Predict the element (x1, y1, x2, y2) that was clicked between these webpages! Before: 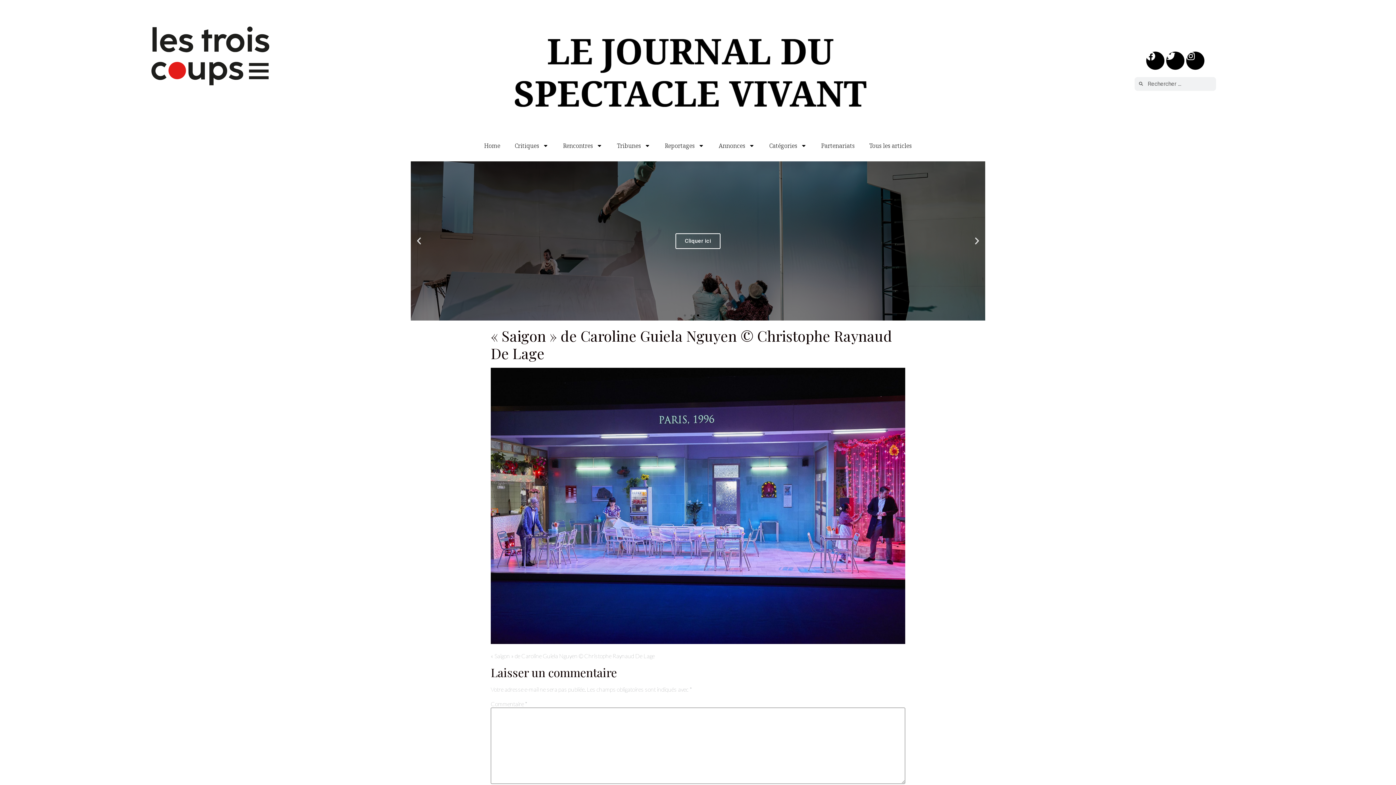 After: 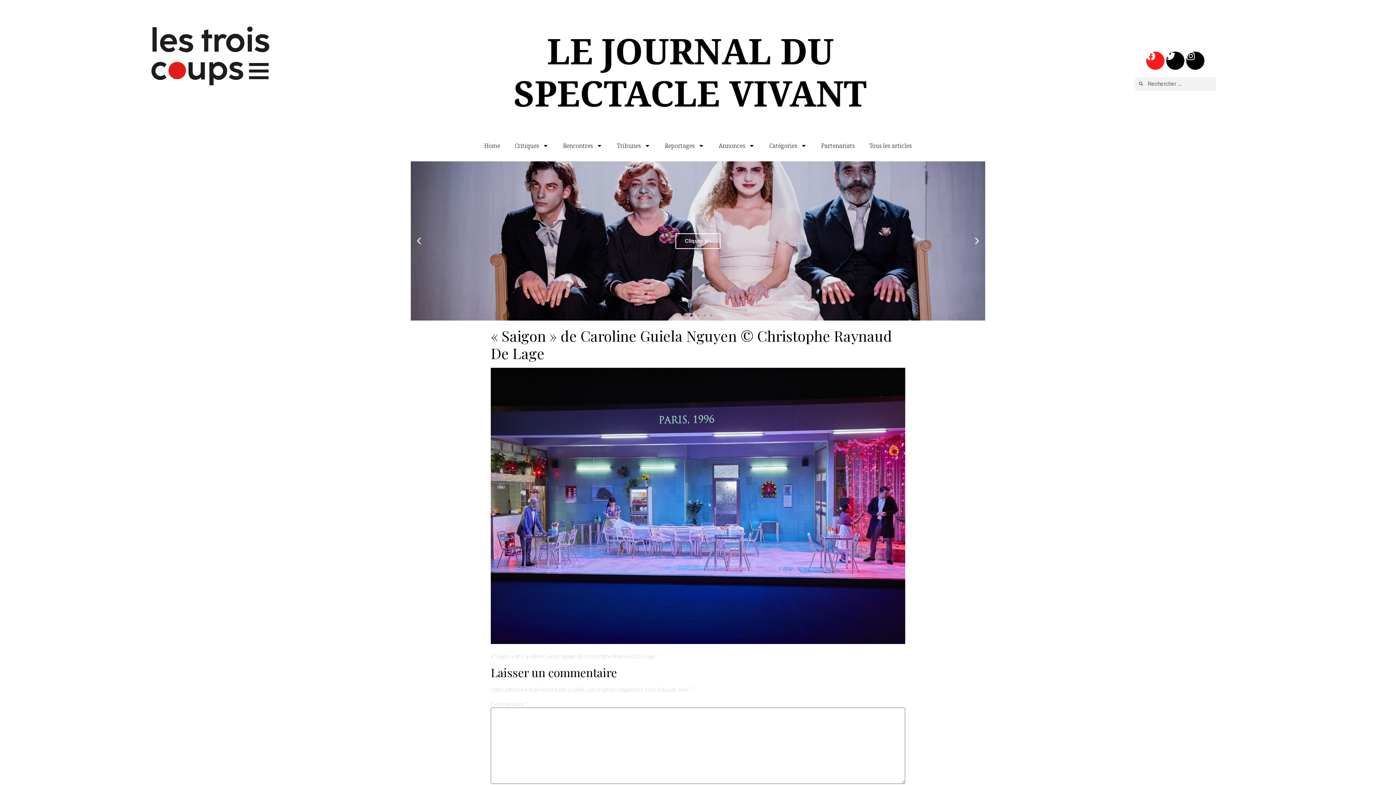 Action: label: Facebook bbox: (1146, 51, 1164, 69)